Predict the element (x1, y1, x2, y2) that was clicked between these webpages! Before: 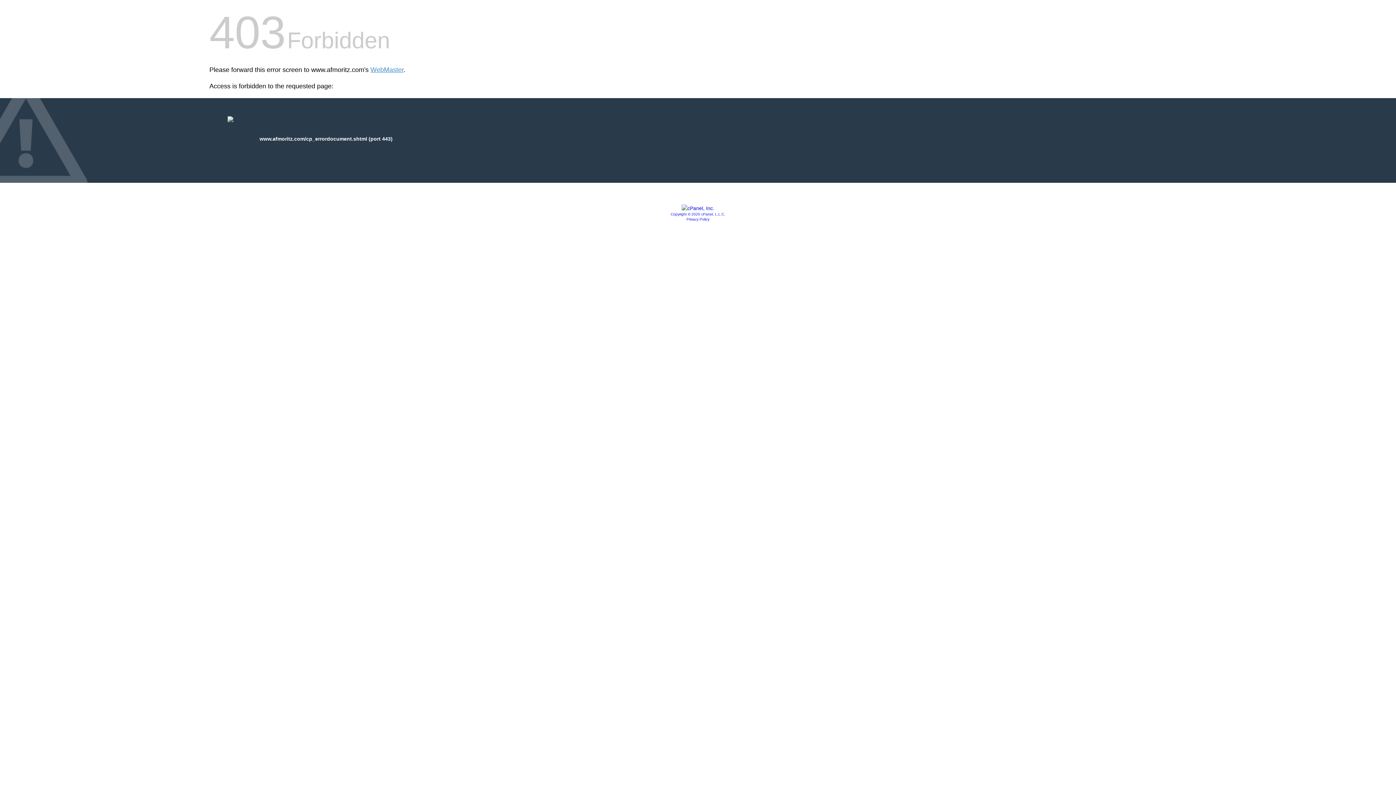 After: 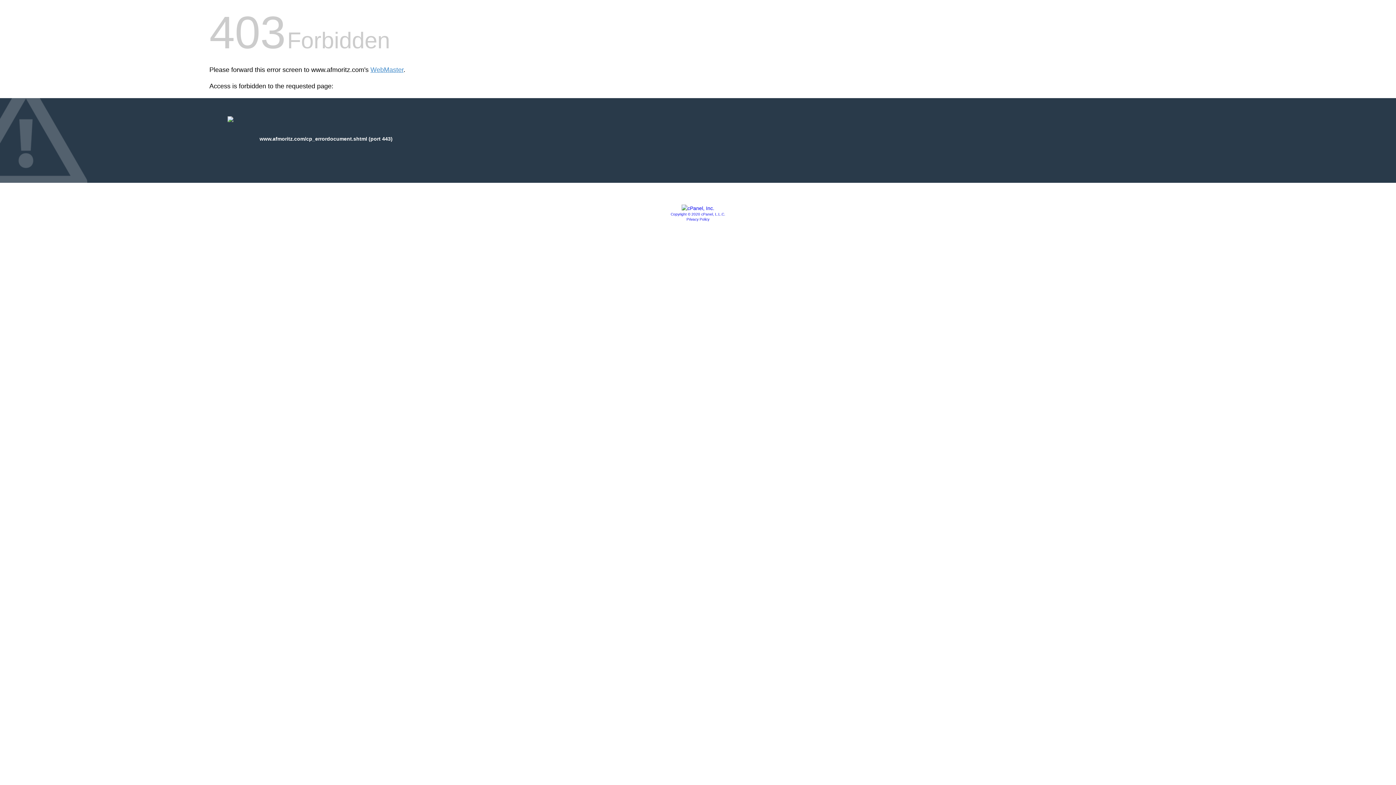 Action: bbox: (686, 217, 709, 221) label: Privacy Policy